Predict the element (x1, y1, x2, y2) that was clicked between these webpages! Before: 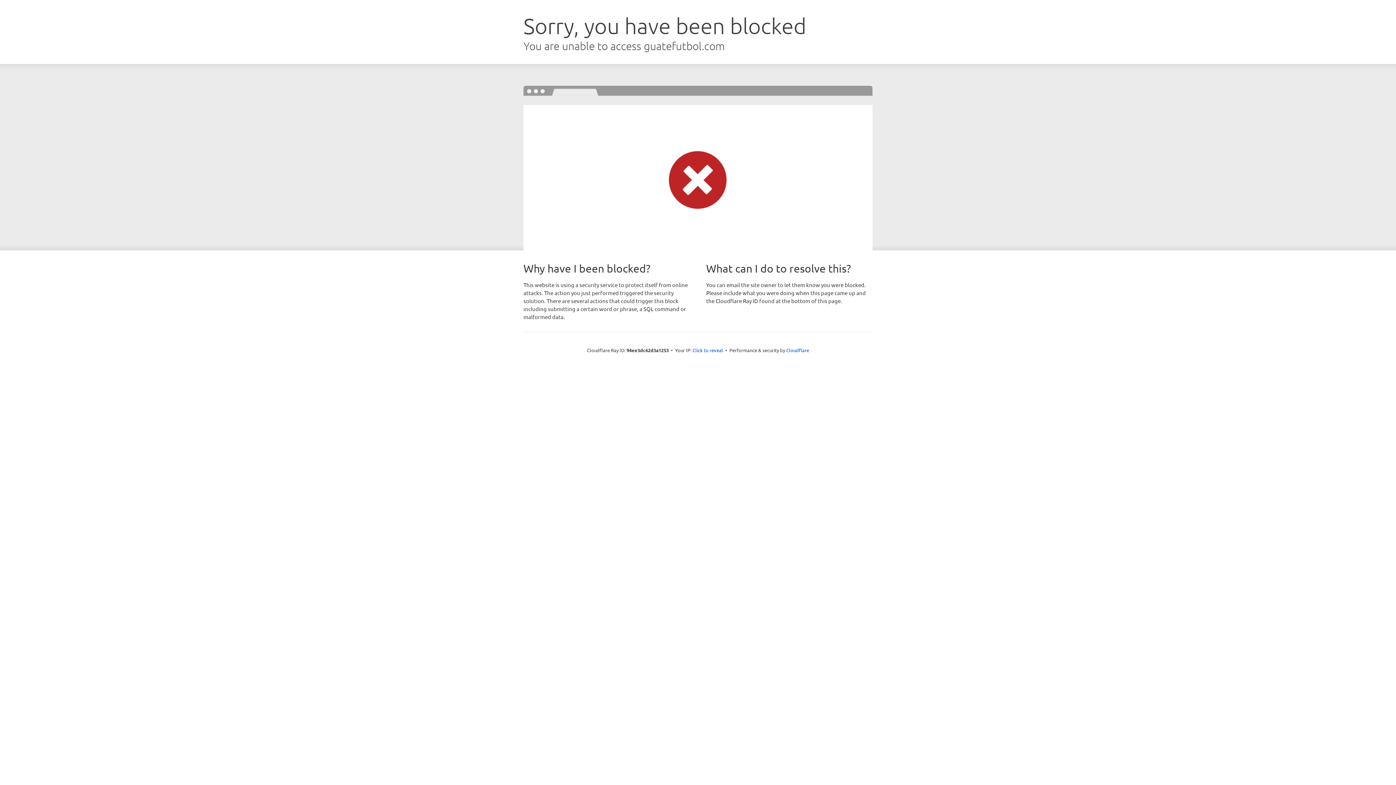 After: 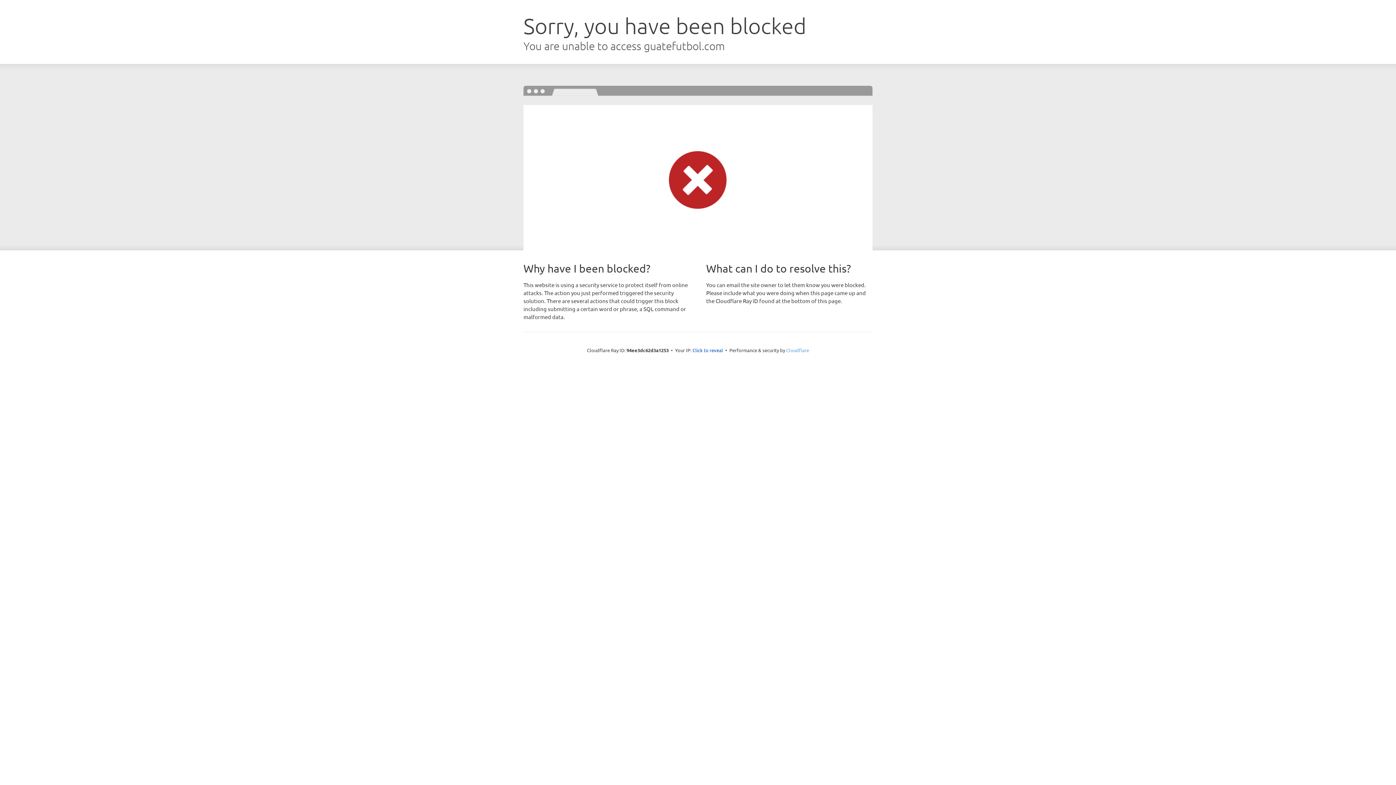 Action: label: Cloudflare bbox: (786, 347, 809, 353)